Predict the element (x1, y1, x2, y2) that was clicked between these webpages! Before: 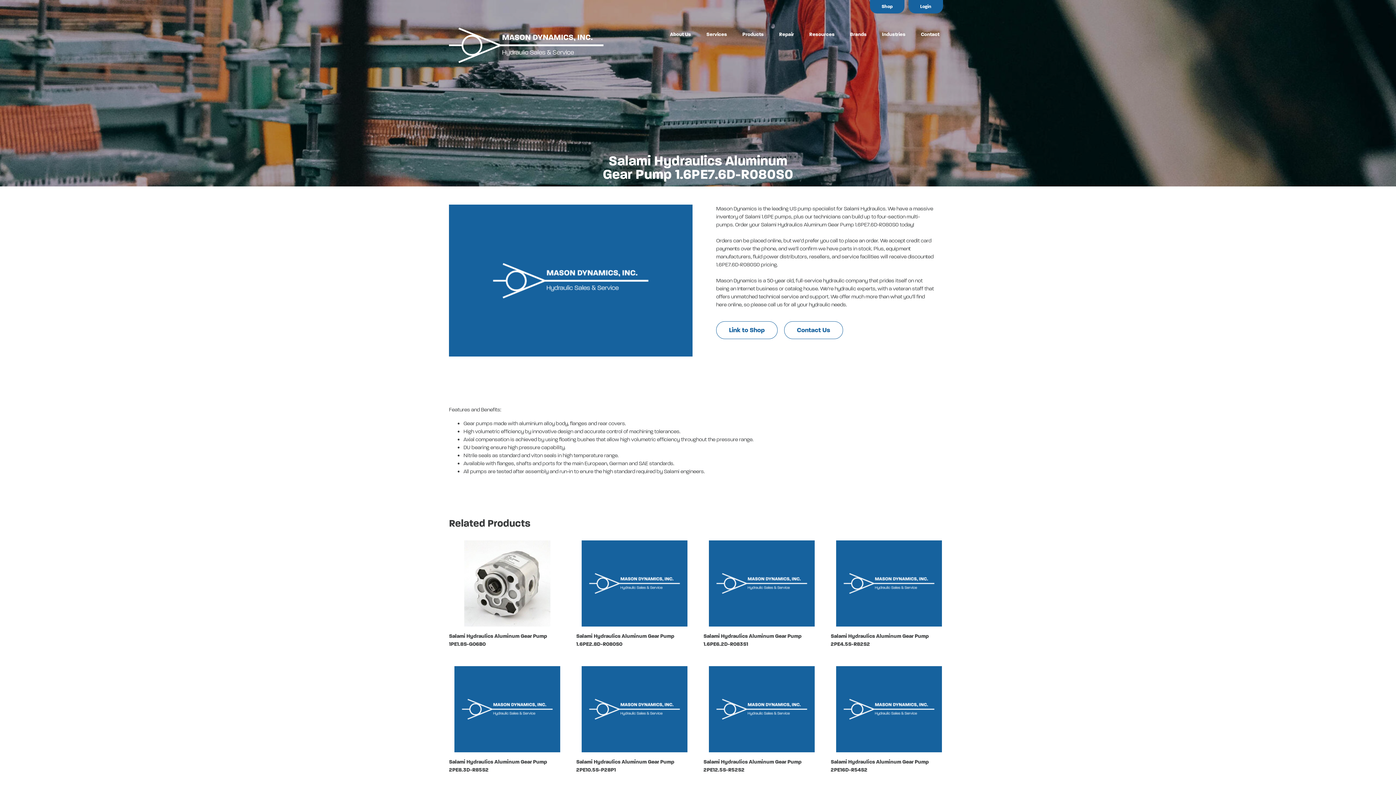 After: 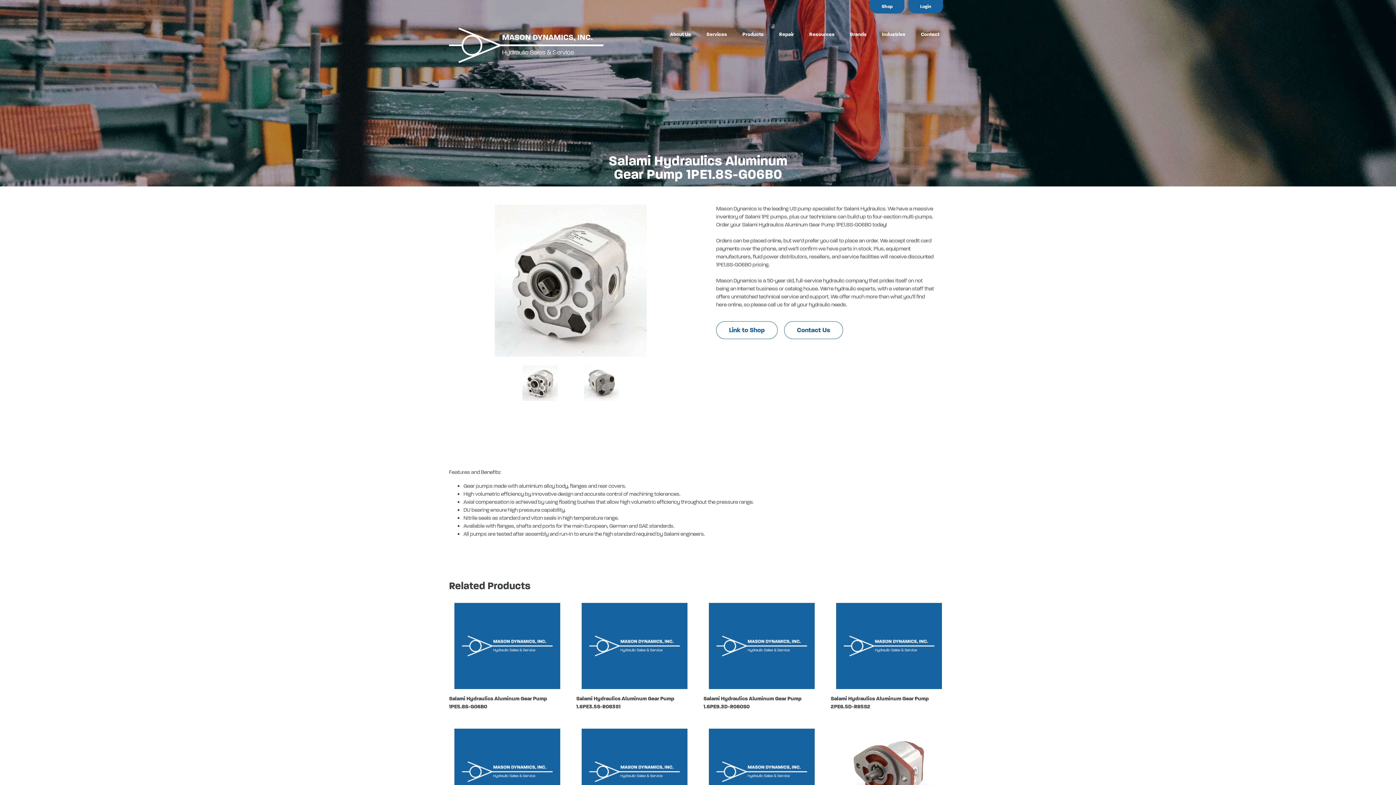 Action: bbox: (449, 580, 565, 586)